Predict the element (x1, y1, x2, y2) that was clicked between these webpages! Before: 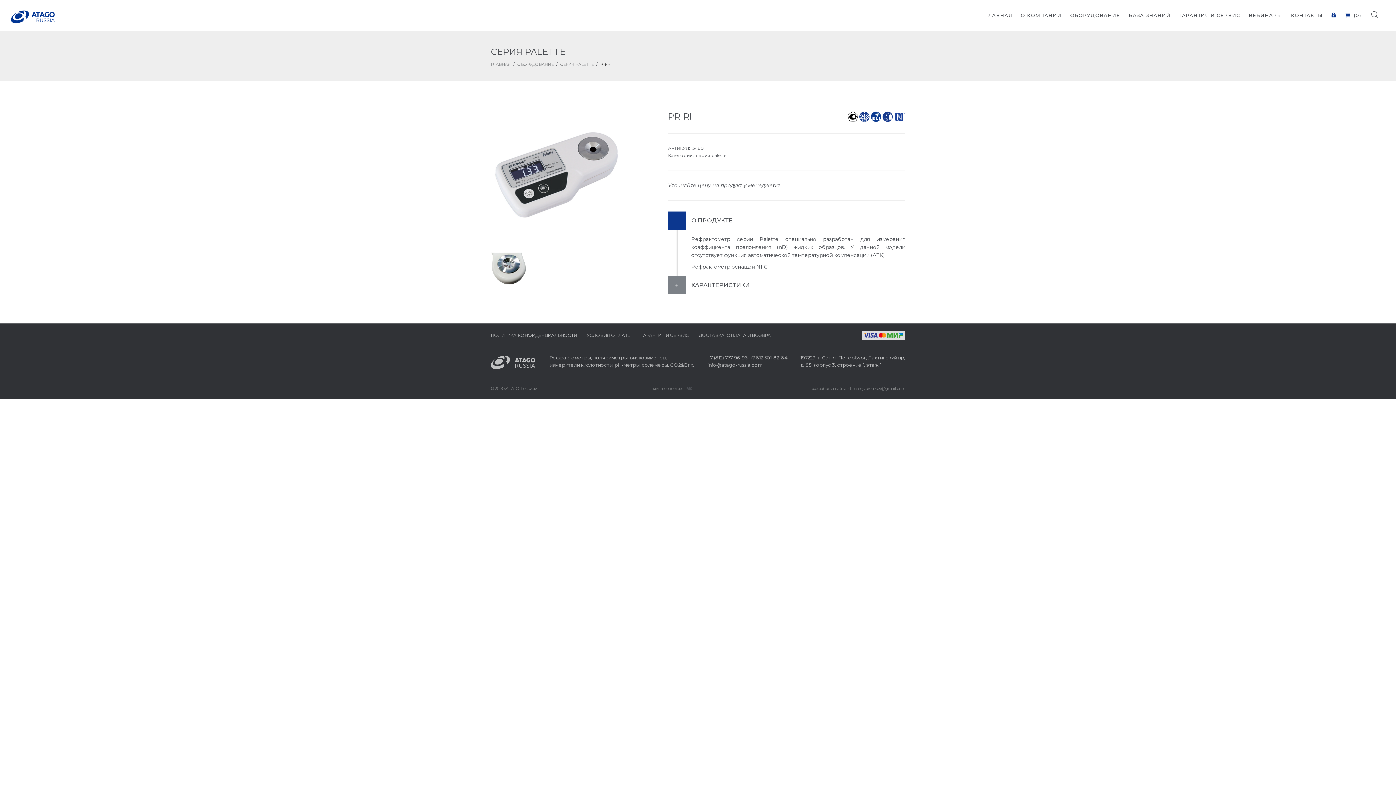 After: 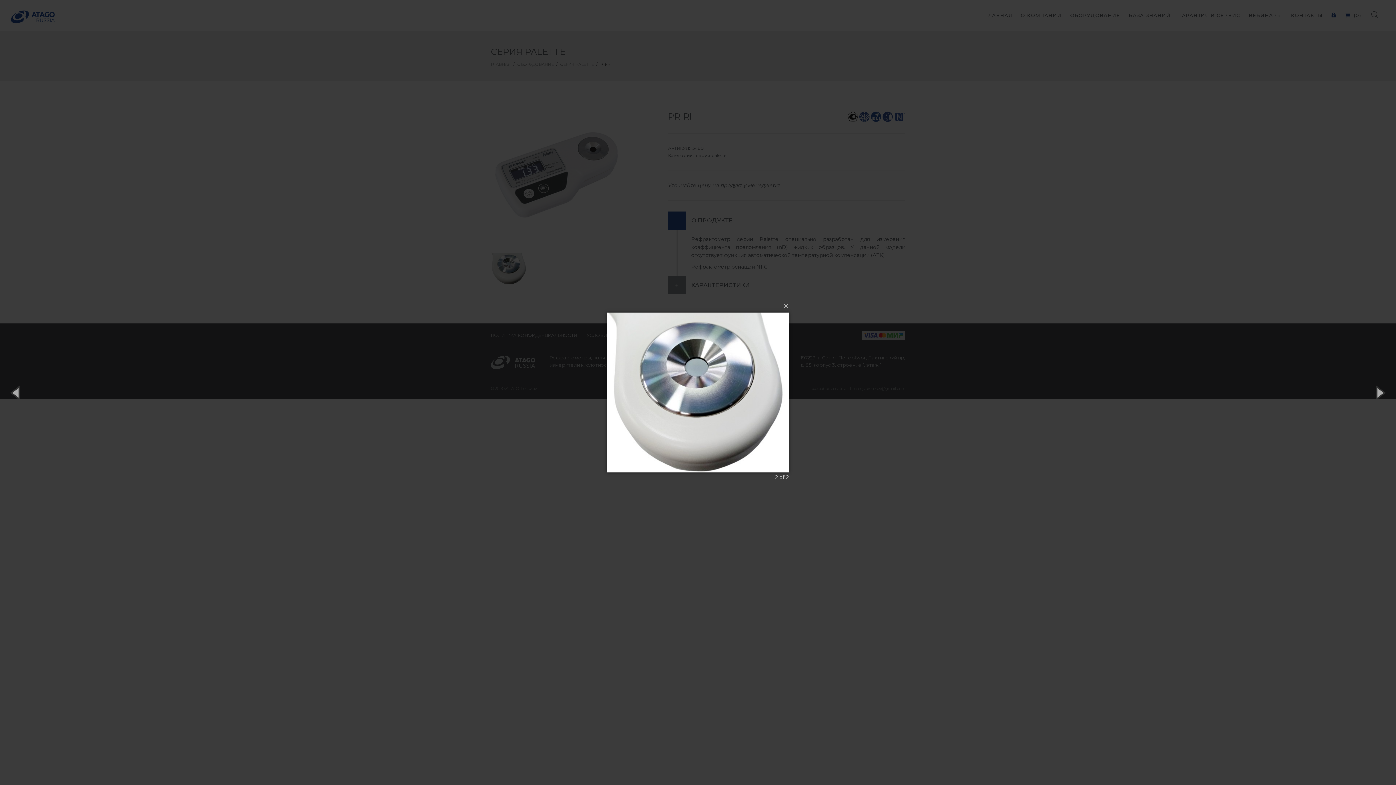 Action: bbox: (490, 264, 527, 271)